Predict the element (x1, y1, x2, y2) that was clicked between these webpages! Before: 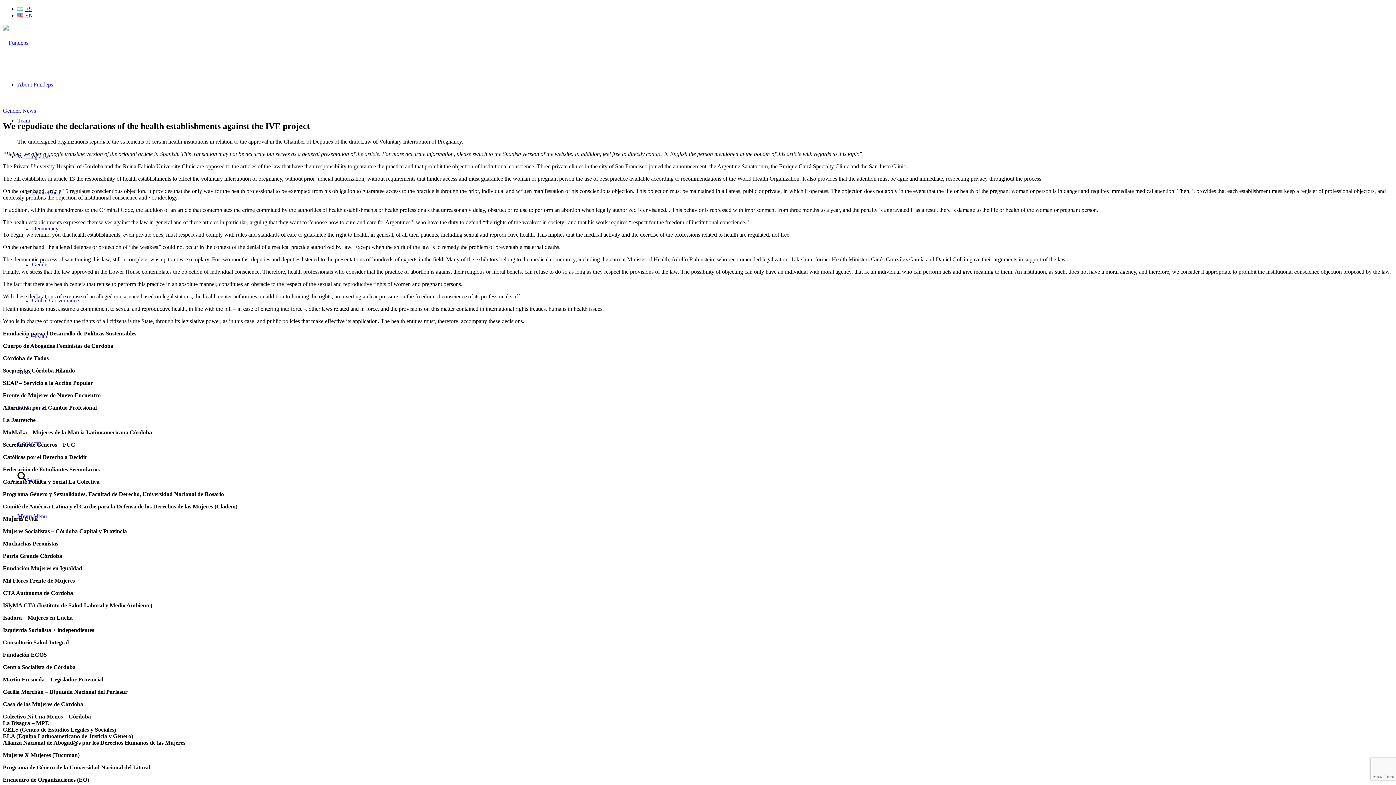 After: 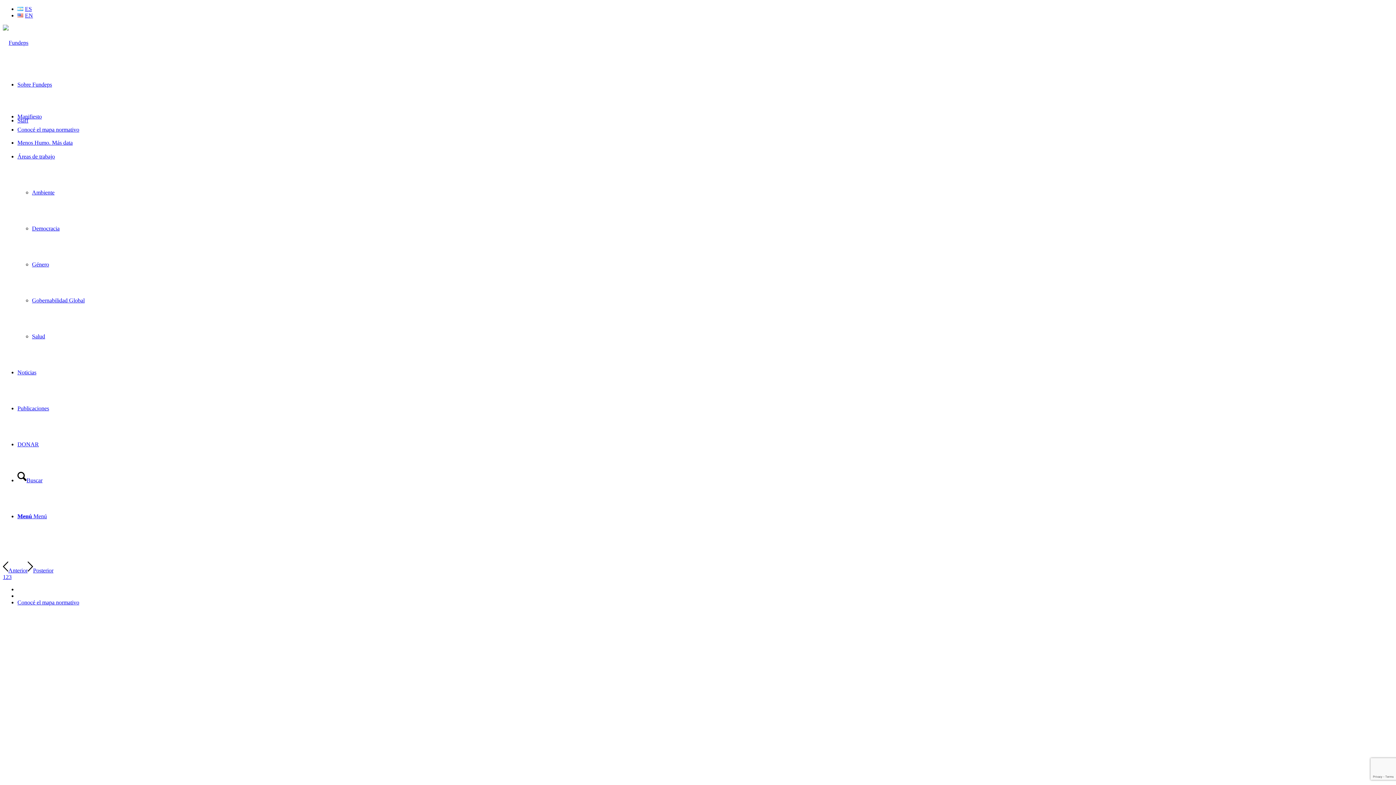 Action: label: ES bbox: (17, 5, 31, 12)